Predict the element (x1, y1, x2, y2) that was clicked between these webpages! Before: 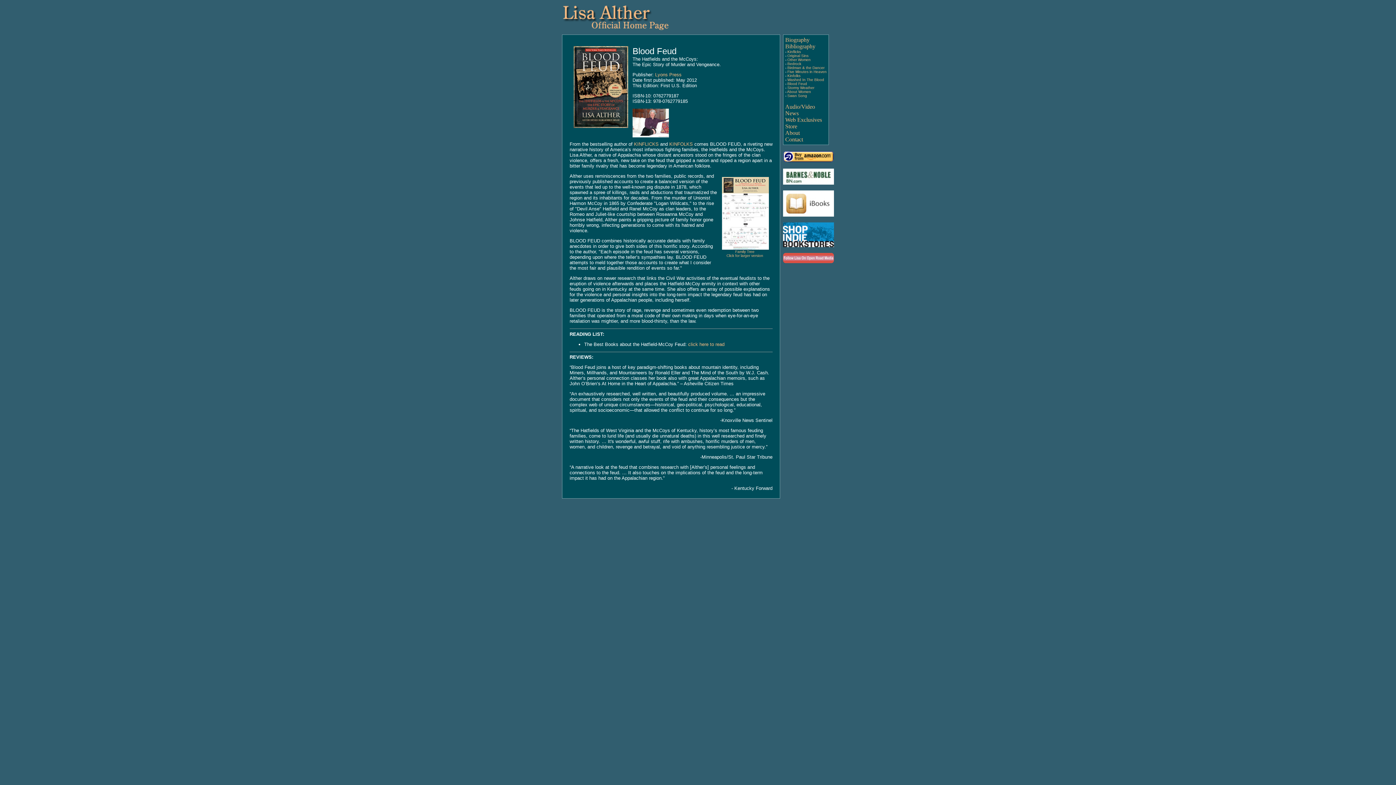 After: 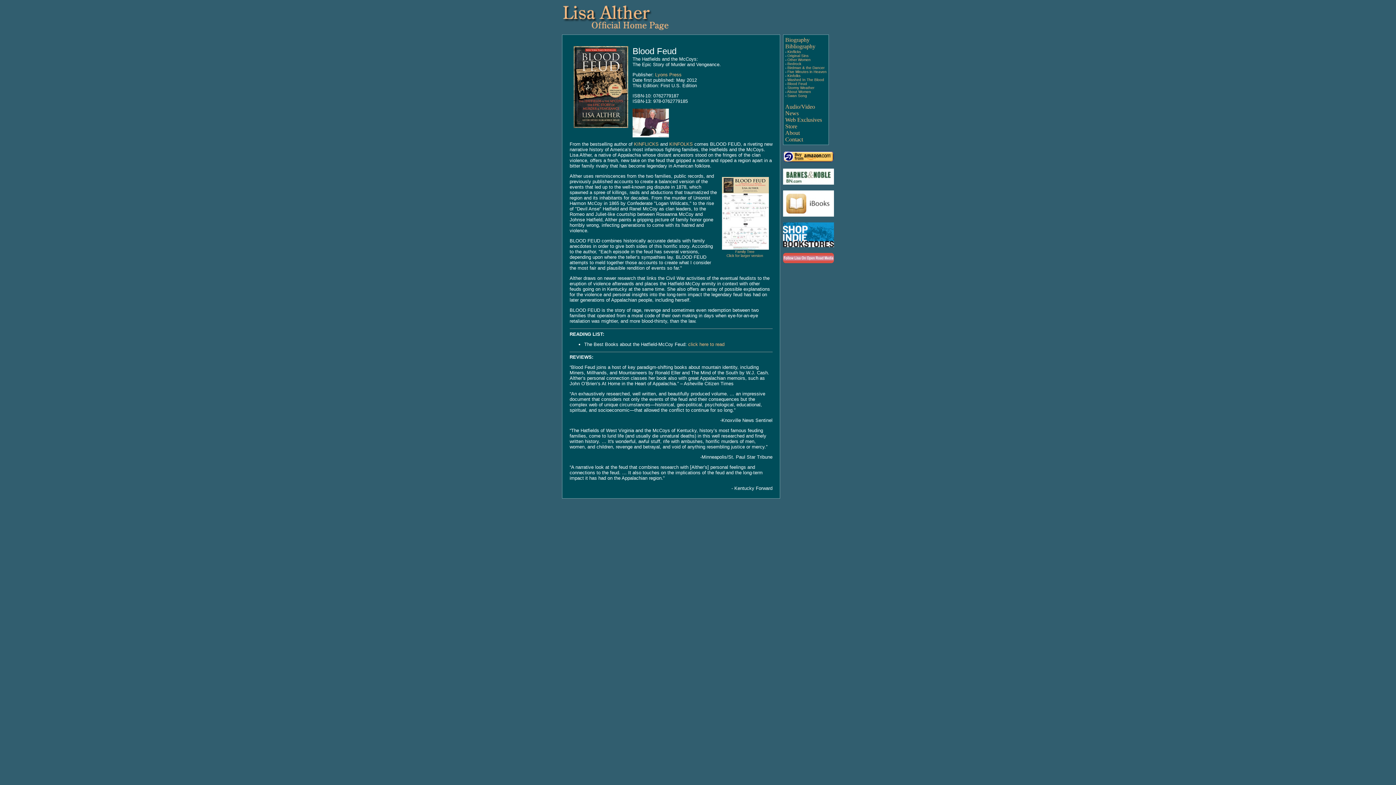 Action: bbox: (726, 248, 763, 258) label: Family Tree
Click for larger version